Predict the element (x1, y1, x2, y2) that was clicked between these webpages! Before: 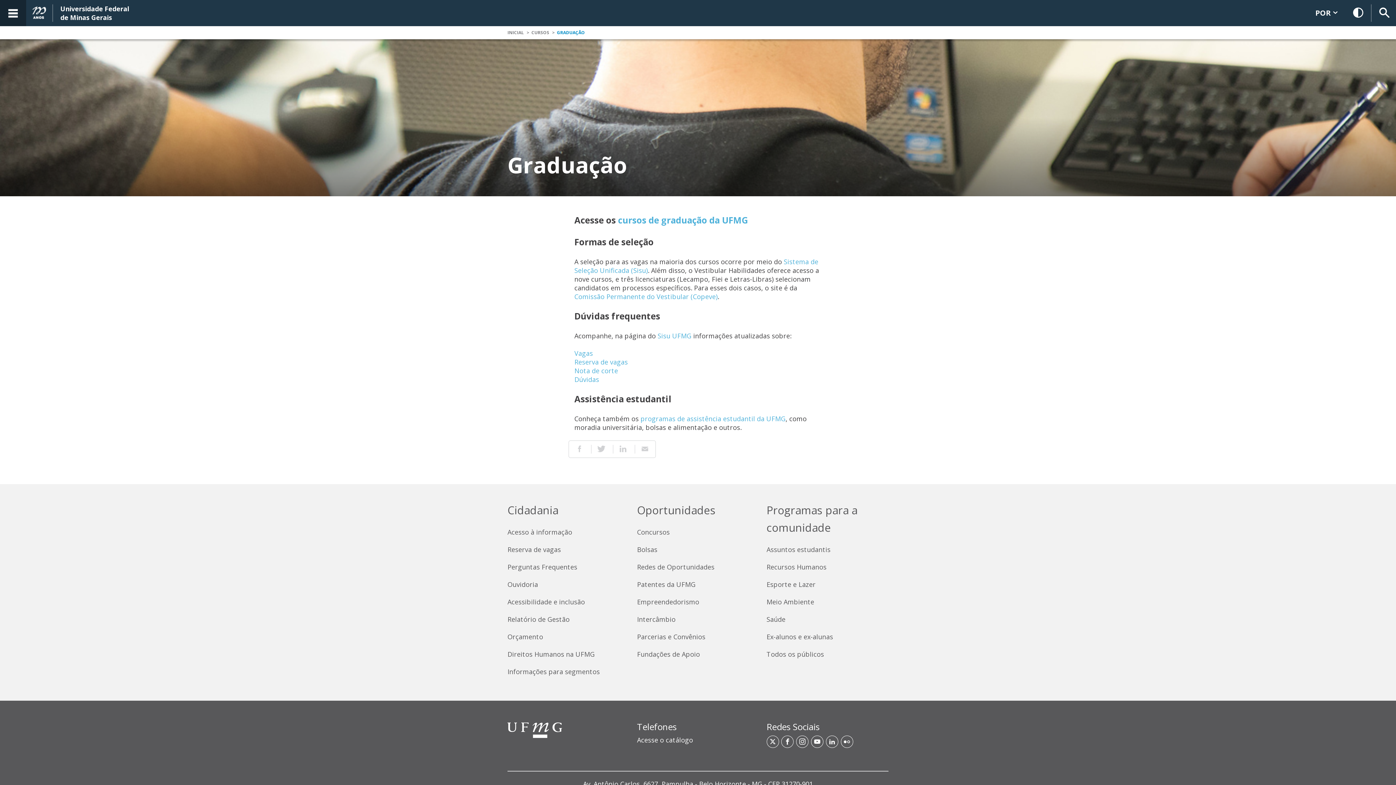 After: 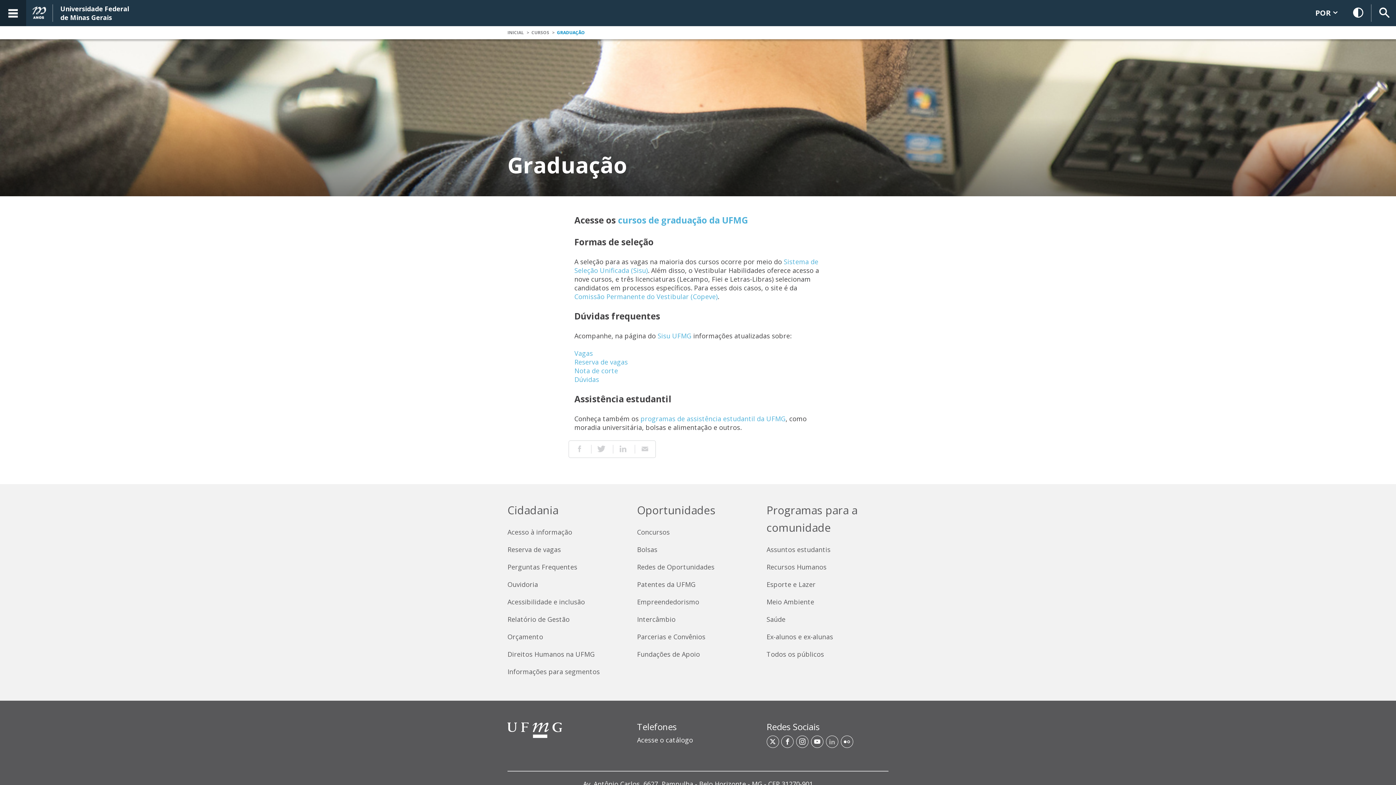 Action: label: Acesso à página do Linkedin da UFMG bbox: (826, 736, 838, 748)